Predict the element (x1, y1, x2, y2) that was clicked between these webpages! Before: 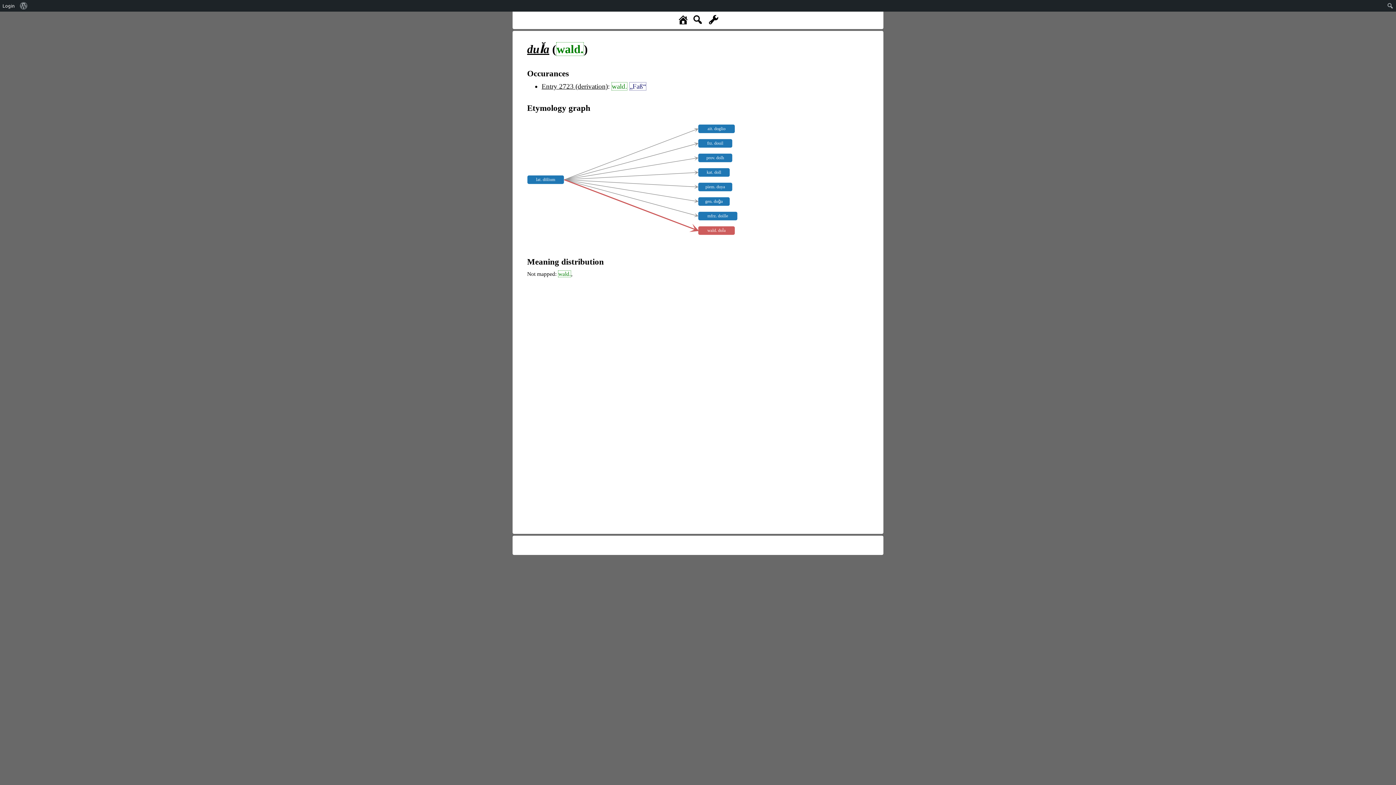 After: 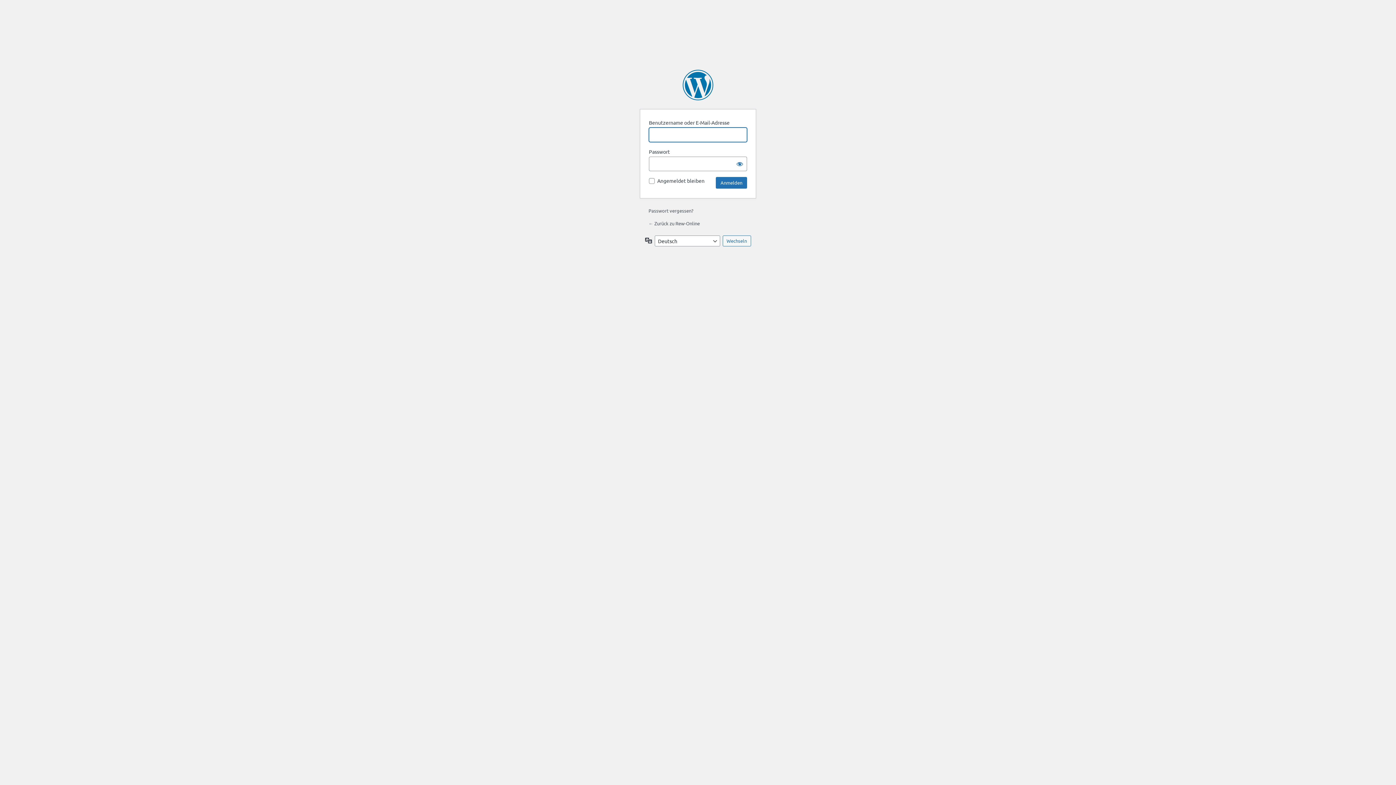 Action: bbox: (0, 0, 17, 11) label: Login